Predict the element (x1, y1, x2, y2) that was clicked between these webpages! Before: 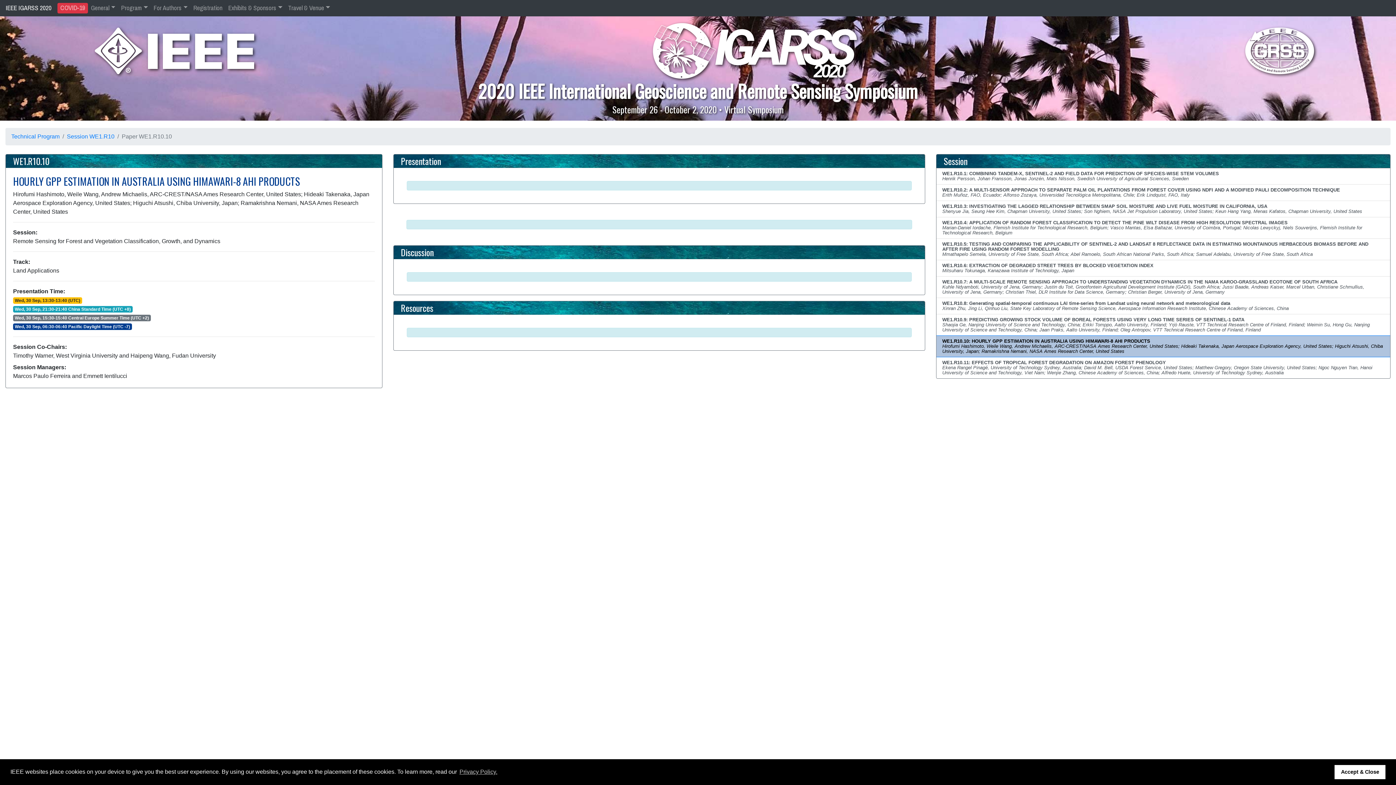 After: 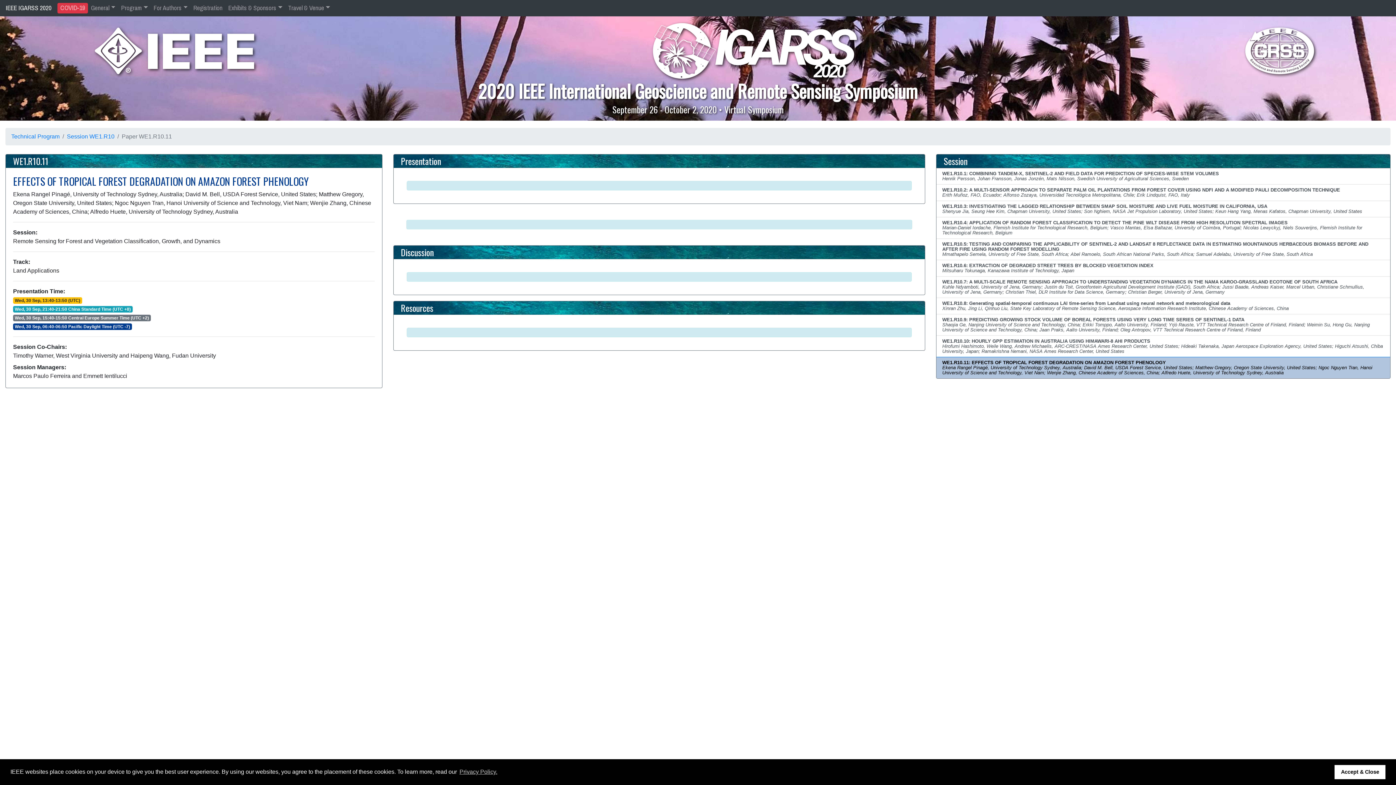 Action: bbox: (936, 357, 1390, 378) label: WE1.R10.11: EFFECTS OF TROPICAL FOREST DEGRADATION ON AMAZON FOREST PHENOLOGY
Ekena Rangel Pinagé, University of Technology Sydney, Australia; David M. Bell, USDA Forest Service, United States; Matthew Gregory, Oregon State University, United States; Ngoc Nguyen Tran, Hanoi University of Science and Technology, Viet Nam; Wenjie Zhang, Chinese Academy of Sciences, China; Alfredo Huete, University of Technology Sydney, Australia